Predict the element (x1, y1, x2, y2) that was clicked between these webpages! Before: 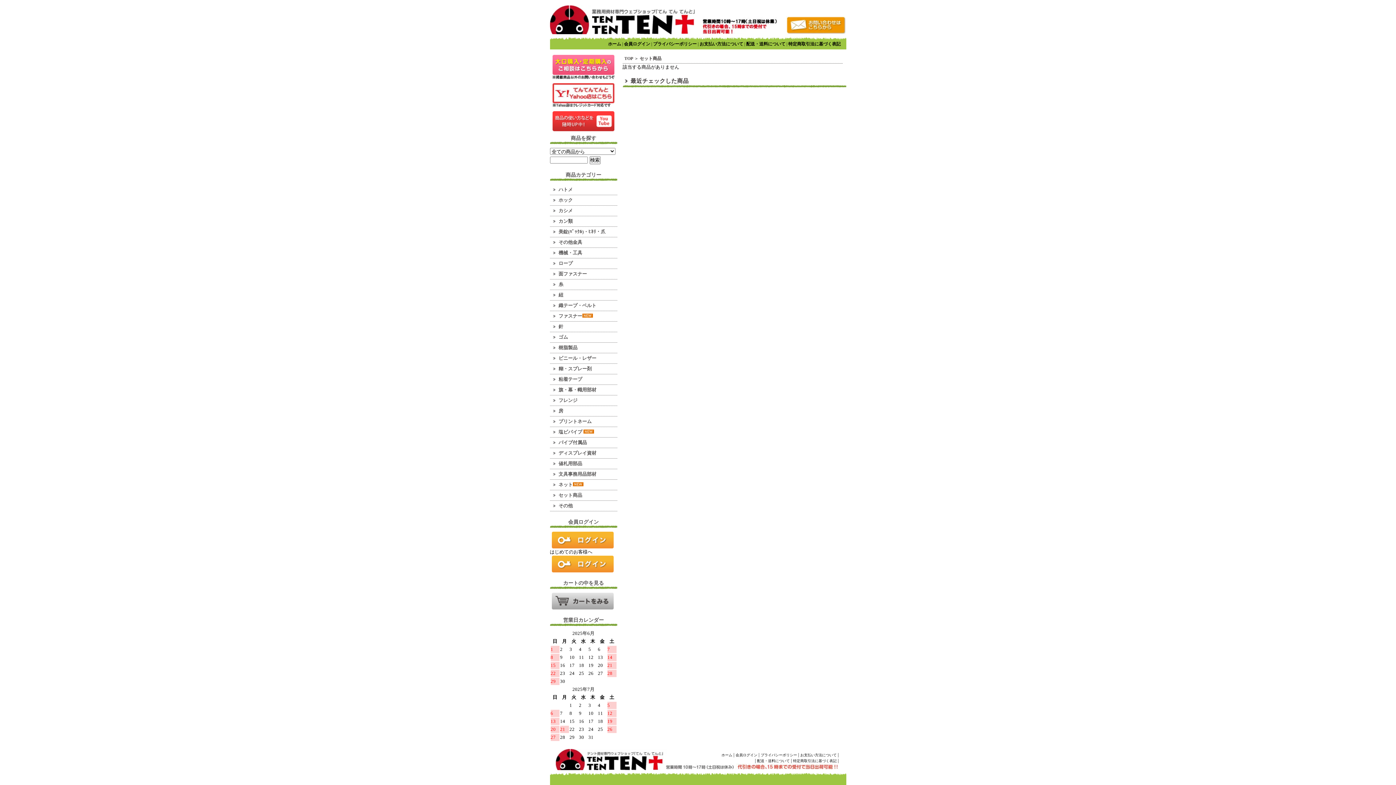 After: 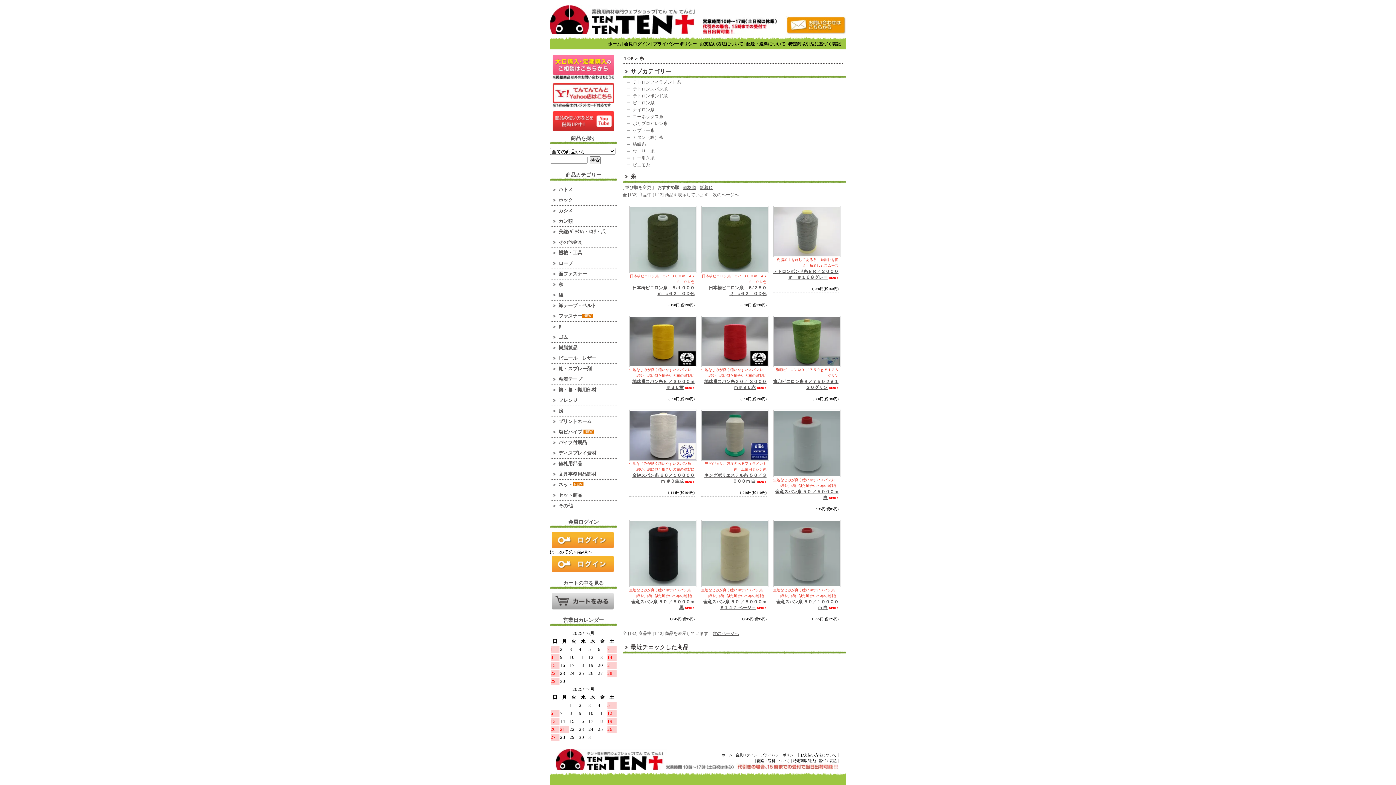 Action: bbox: (558, 281, 626, 289) label: 糸